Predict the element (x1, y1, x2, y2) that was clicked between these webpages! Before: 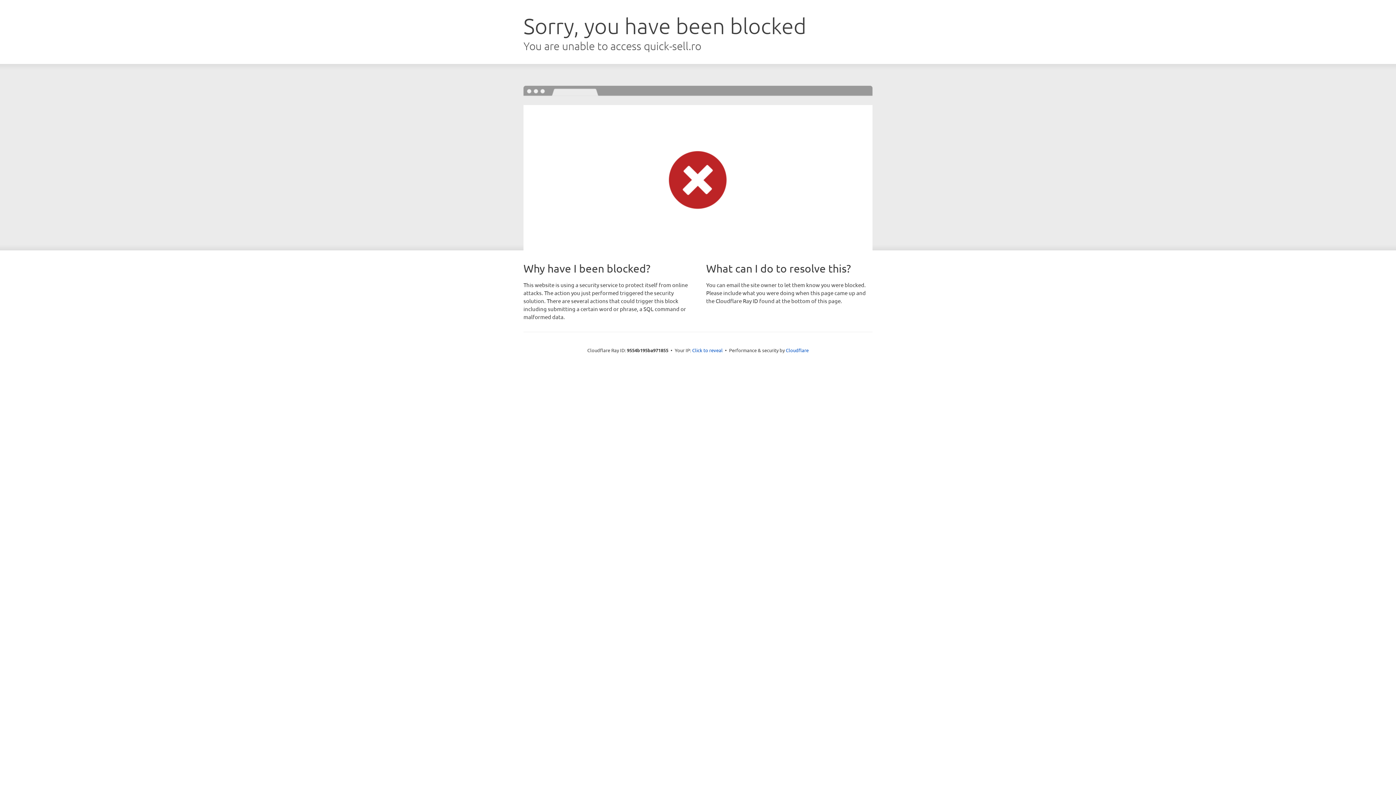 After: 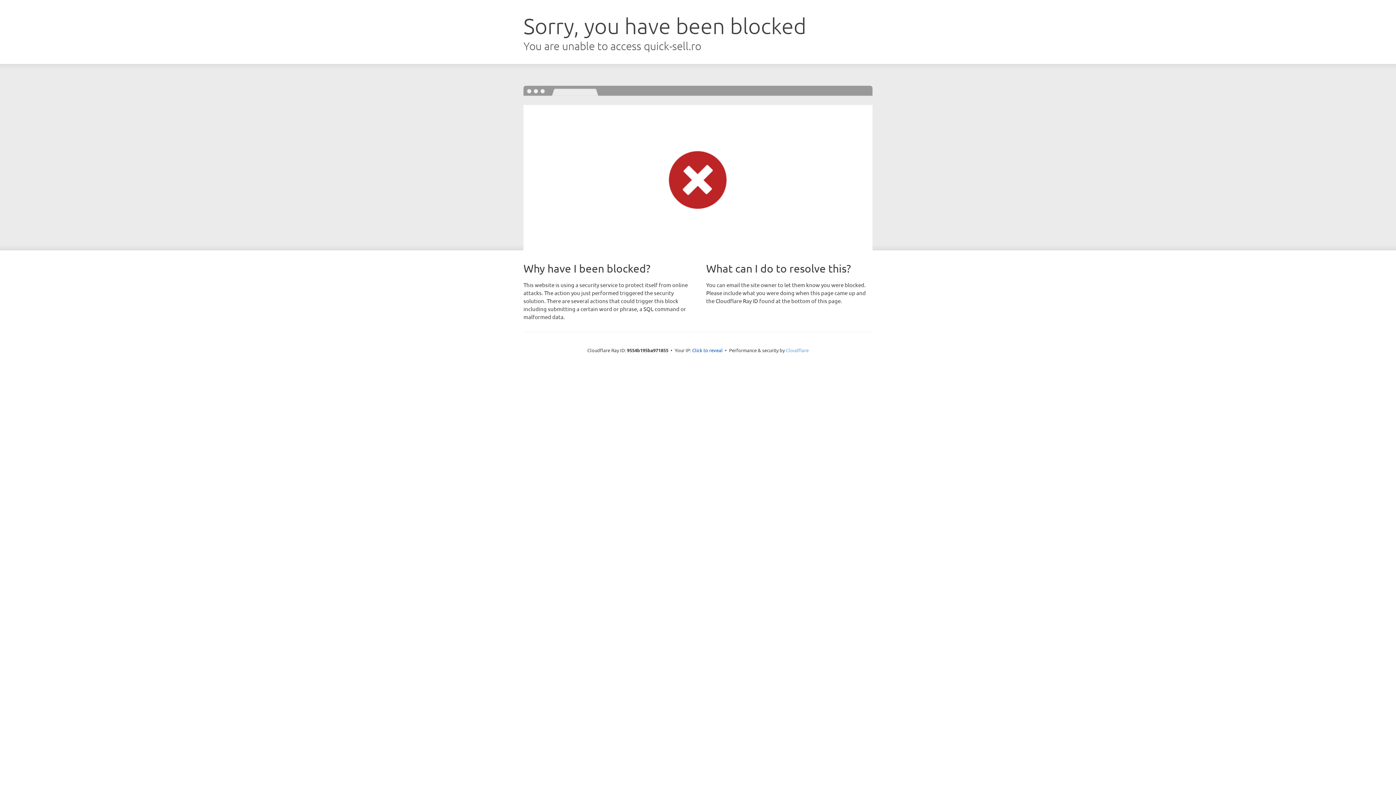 Action: bbox: (786, 347, 808, 353) label: Cloudflare